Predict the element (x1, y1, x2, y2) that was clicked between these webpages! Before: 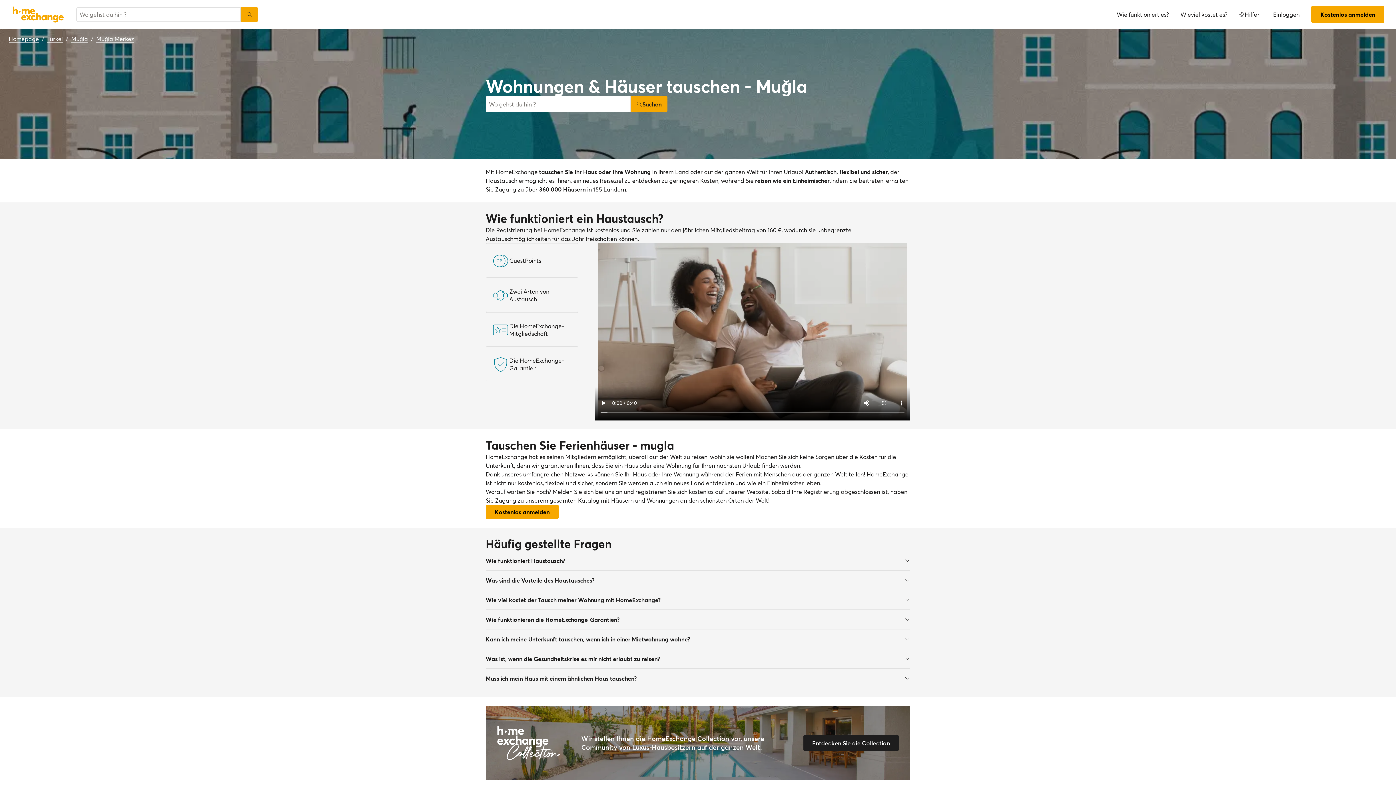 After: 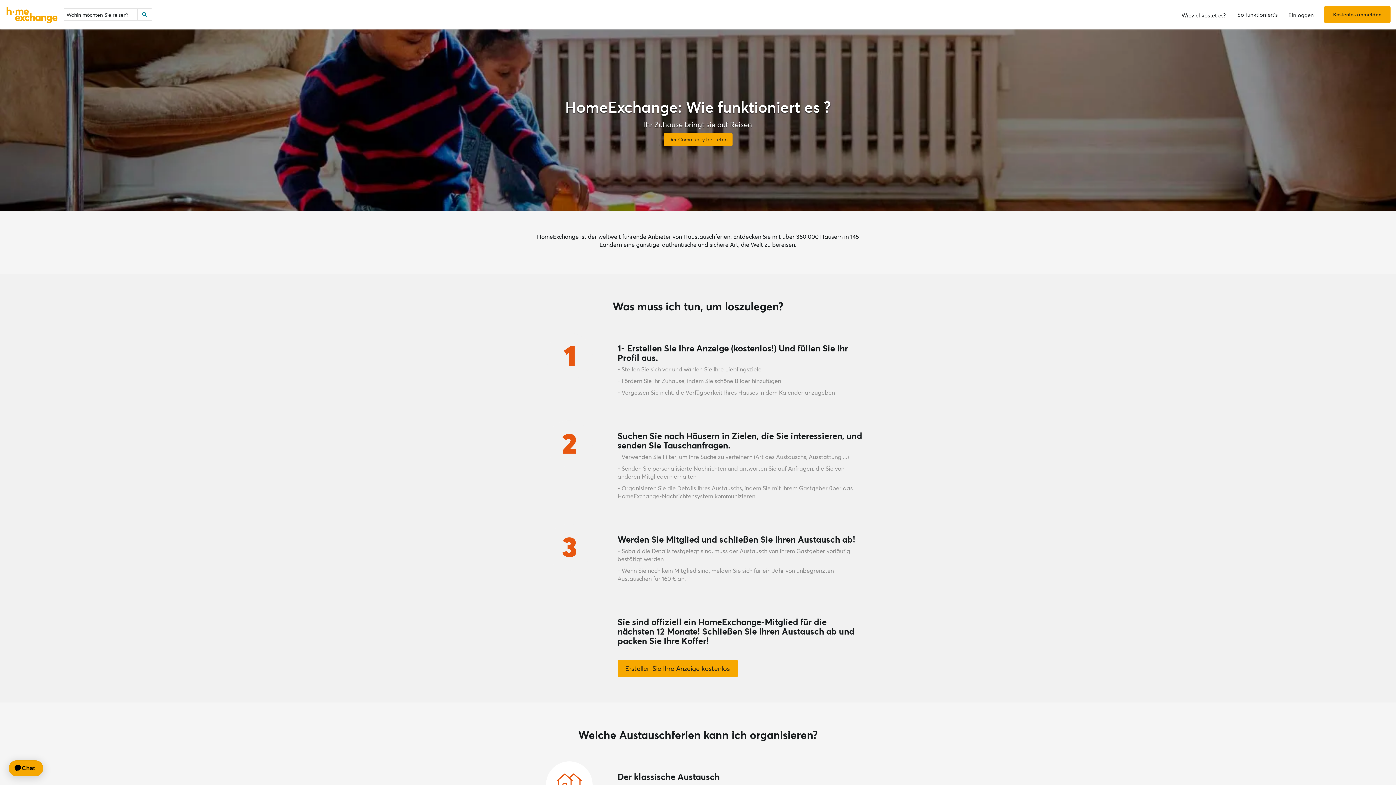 Action: label: Wie funktioniert es? bbox: (1111, 2, 1174, 25)